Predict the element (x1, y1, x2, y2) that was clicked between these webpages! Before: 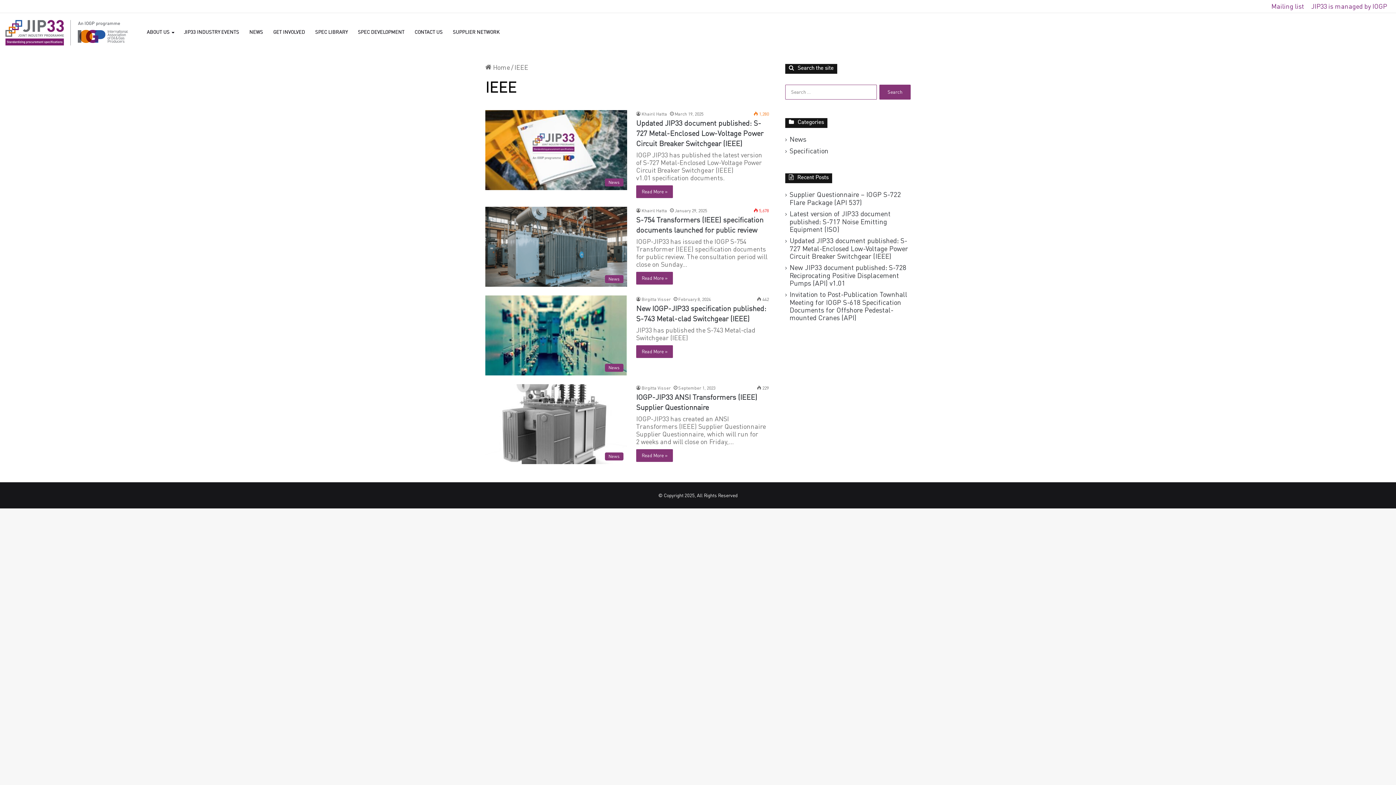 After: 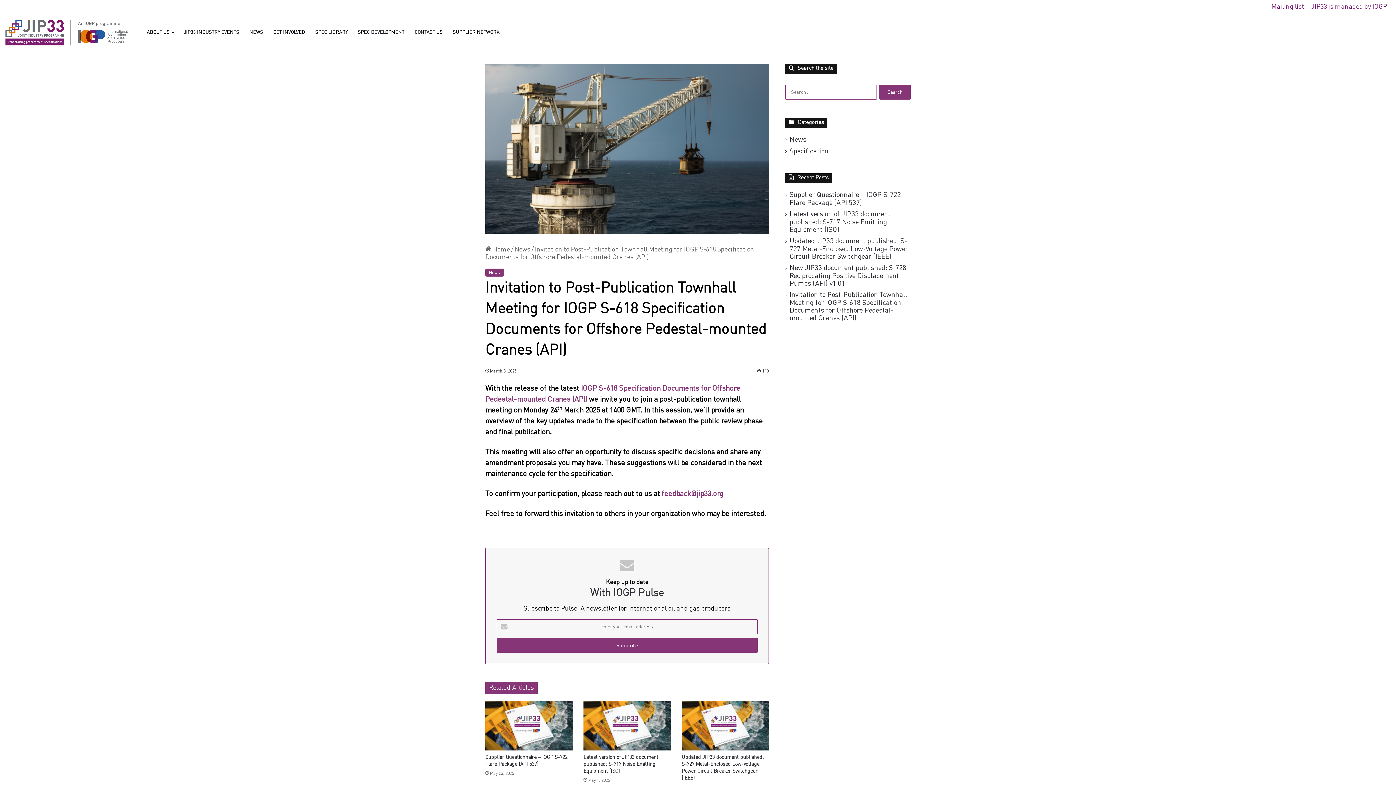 Action: bbox: (789, 290, 907, 321) label: Invitation to Post-Publication Townhall Meeting for IOGP S-618 Specification Documents for Offshore Pedestal-mounted Cranes (API)